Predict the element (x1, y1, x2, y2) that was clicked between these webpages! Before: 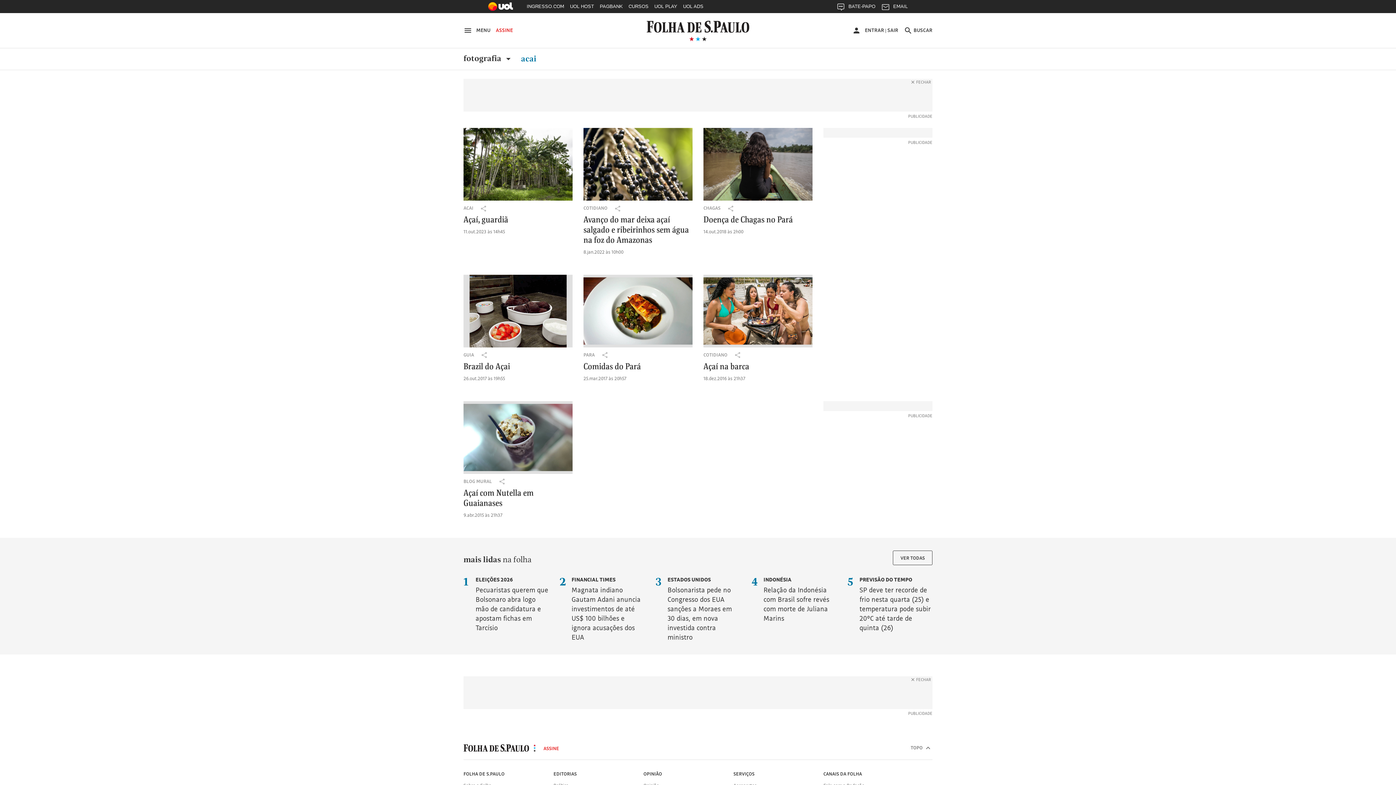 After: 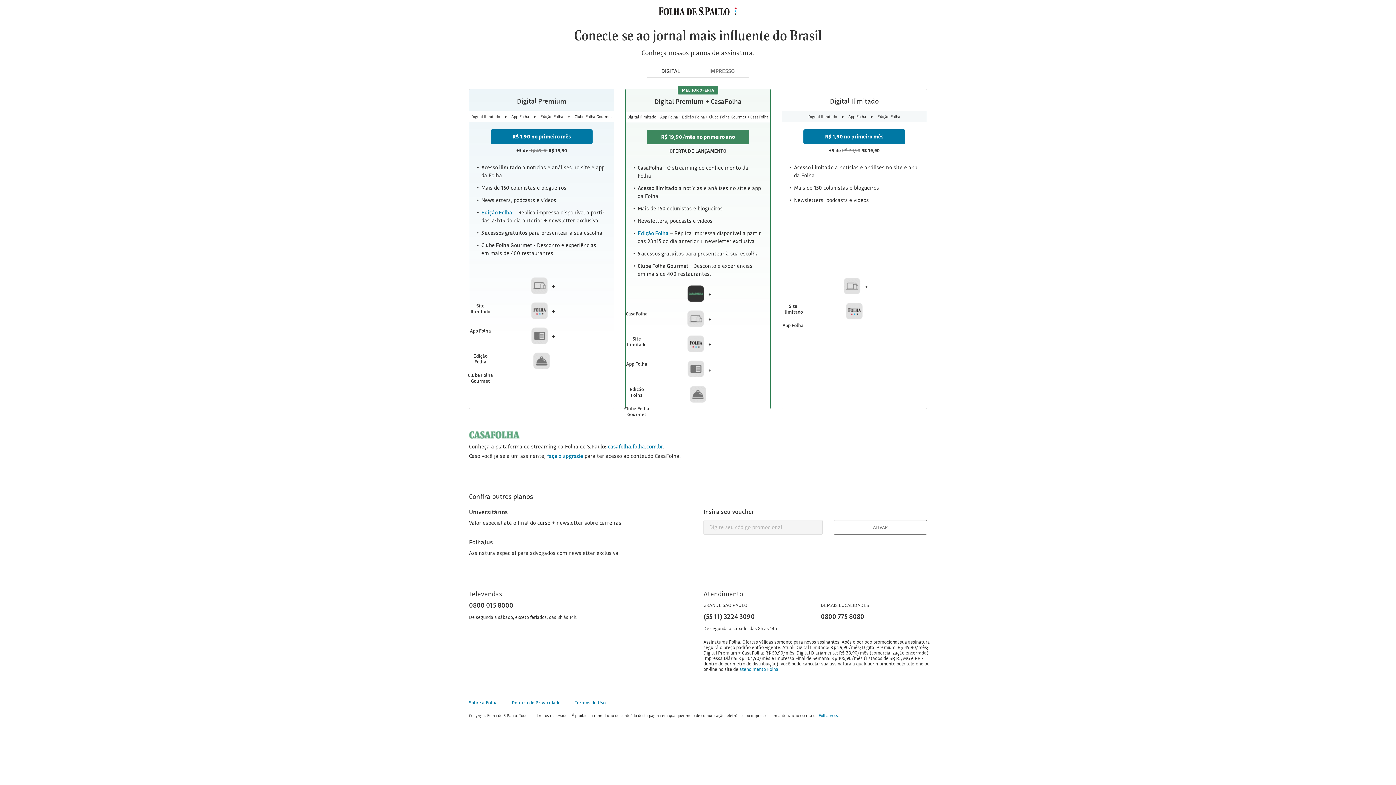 Action: bbox: (543, 745, 559, 752) label: ASSINE